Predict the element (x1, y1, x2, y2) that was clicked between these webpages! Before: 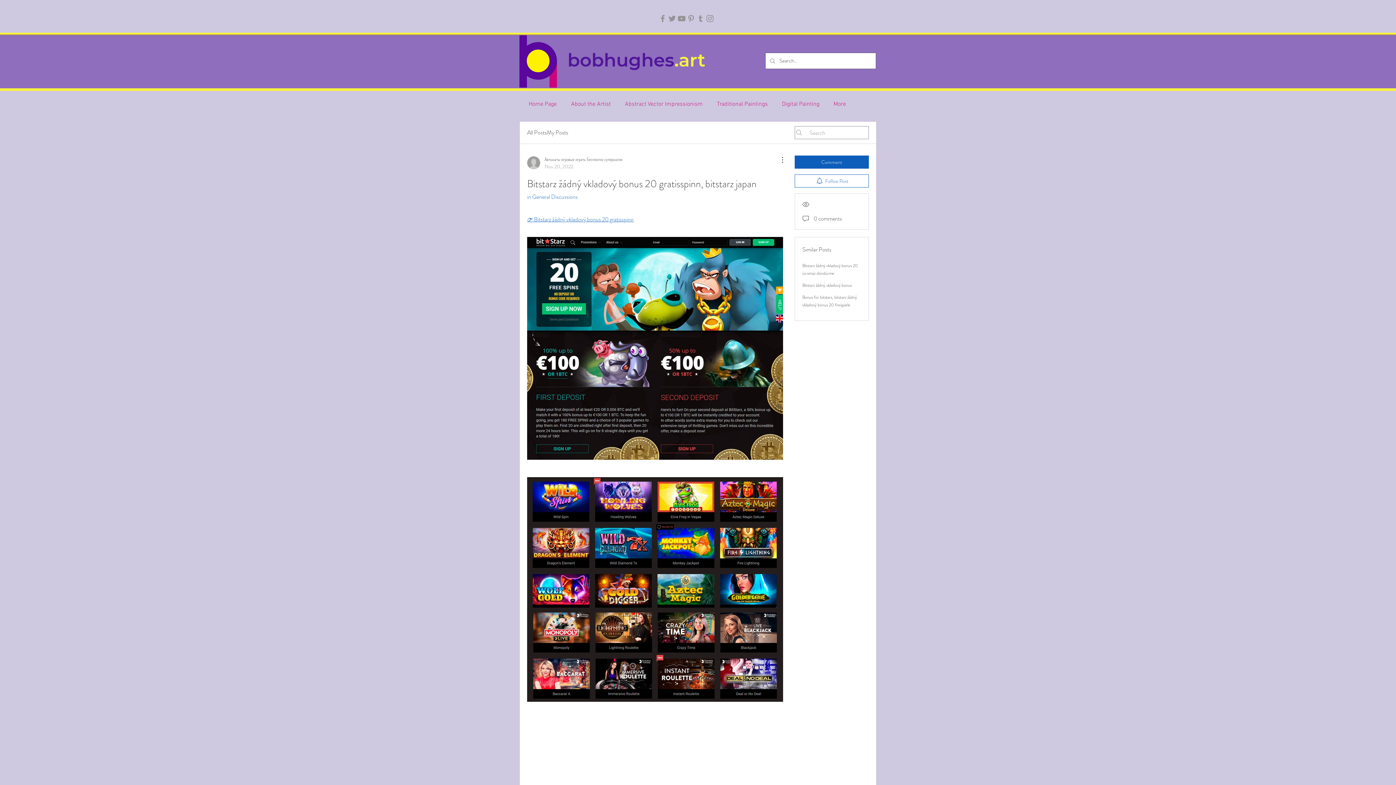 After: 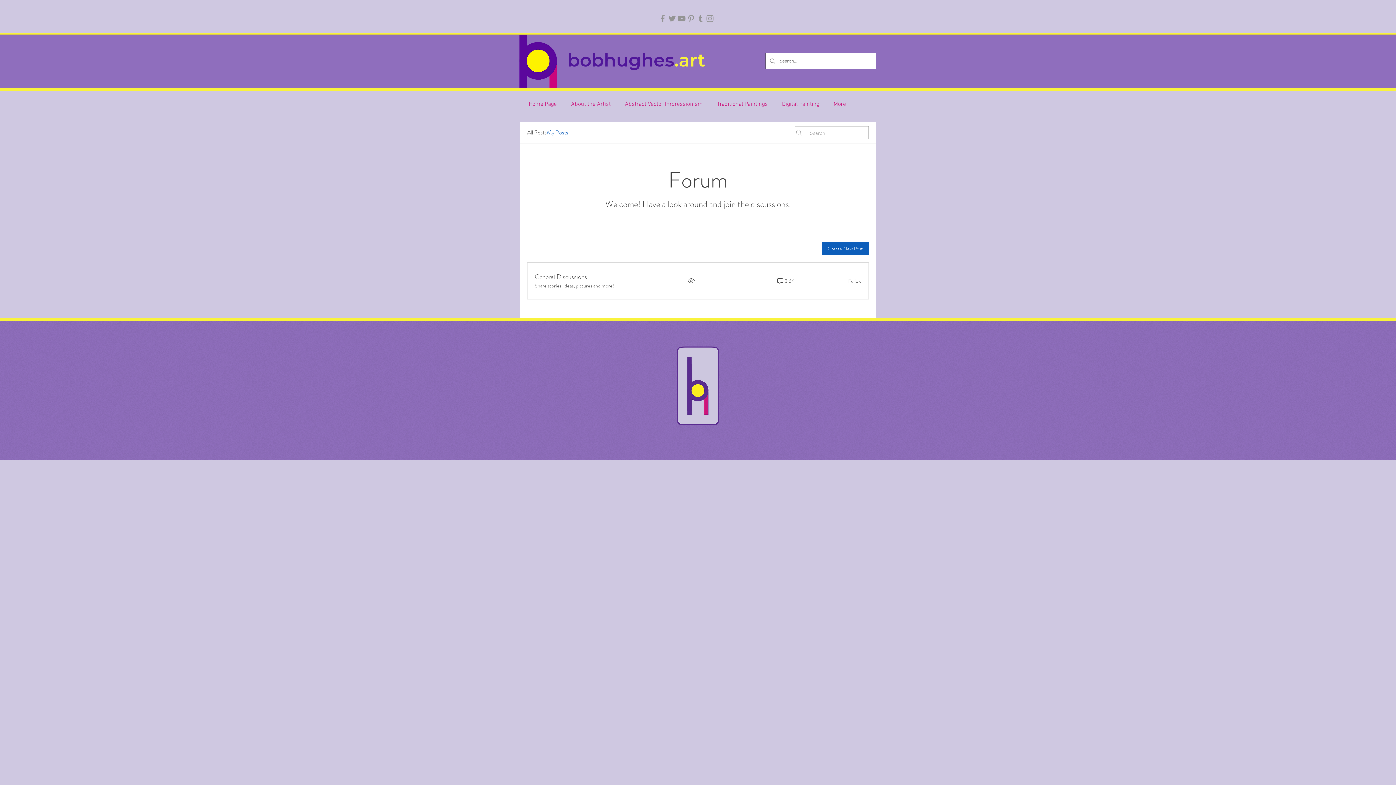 Action: label: My Posts bbox: (546, 128, 568, 137)